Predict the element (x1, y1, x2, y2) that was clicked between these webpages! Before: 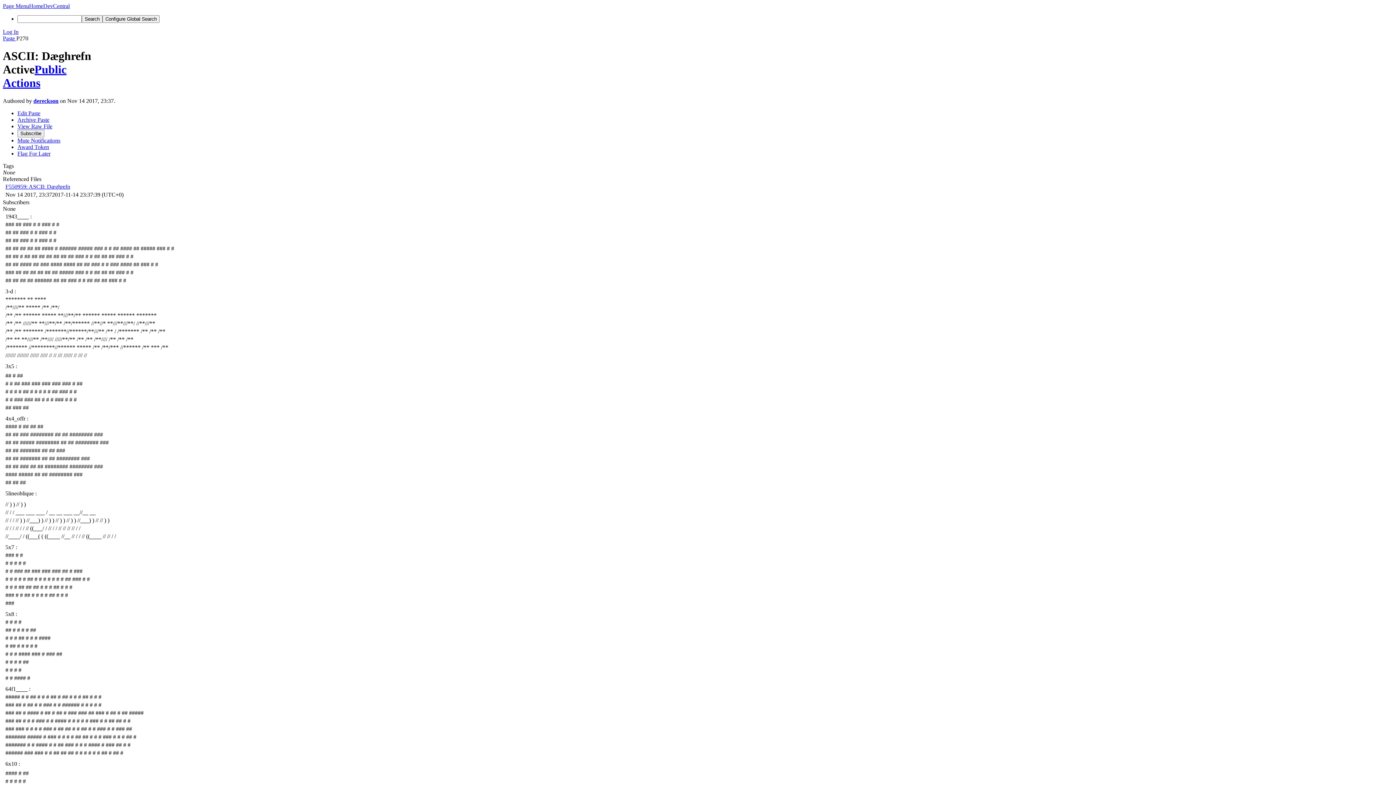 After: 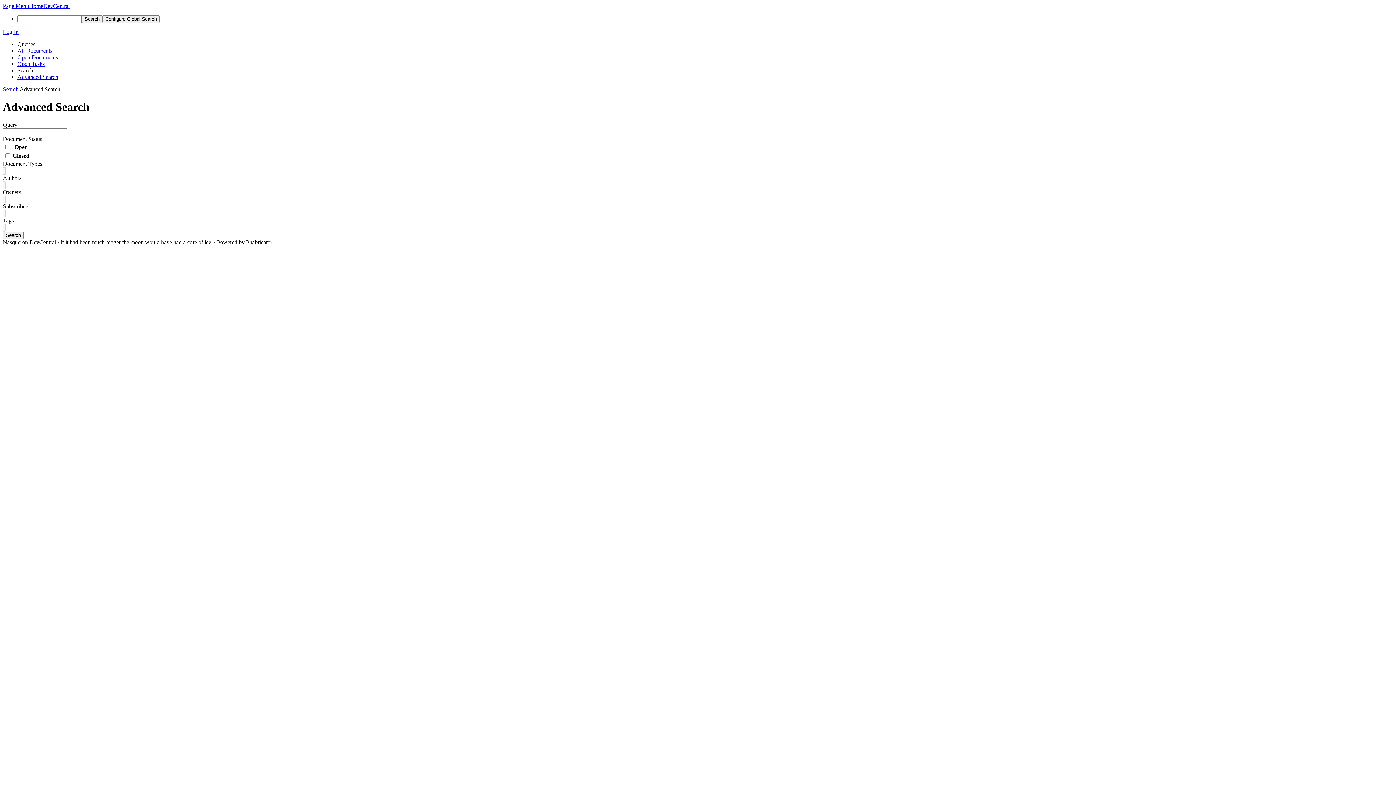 Action: bbox: (102, 15, 159, 22) label: Configure Global Search